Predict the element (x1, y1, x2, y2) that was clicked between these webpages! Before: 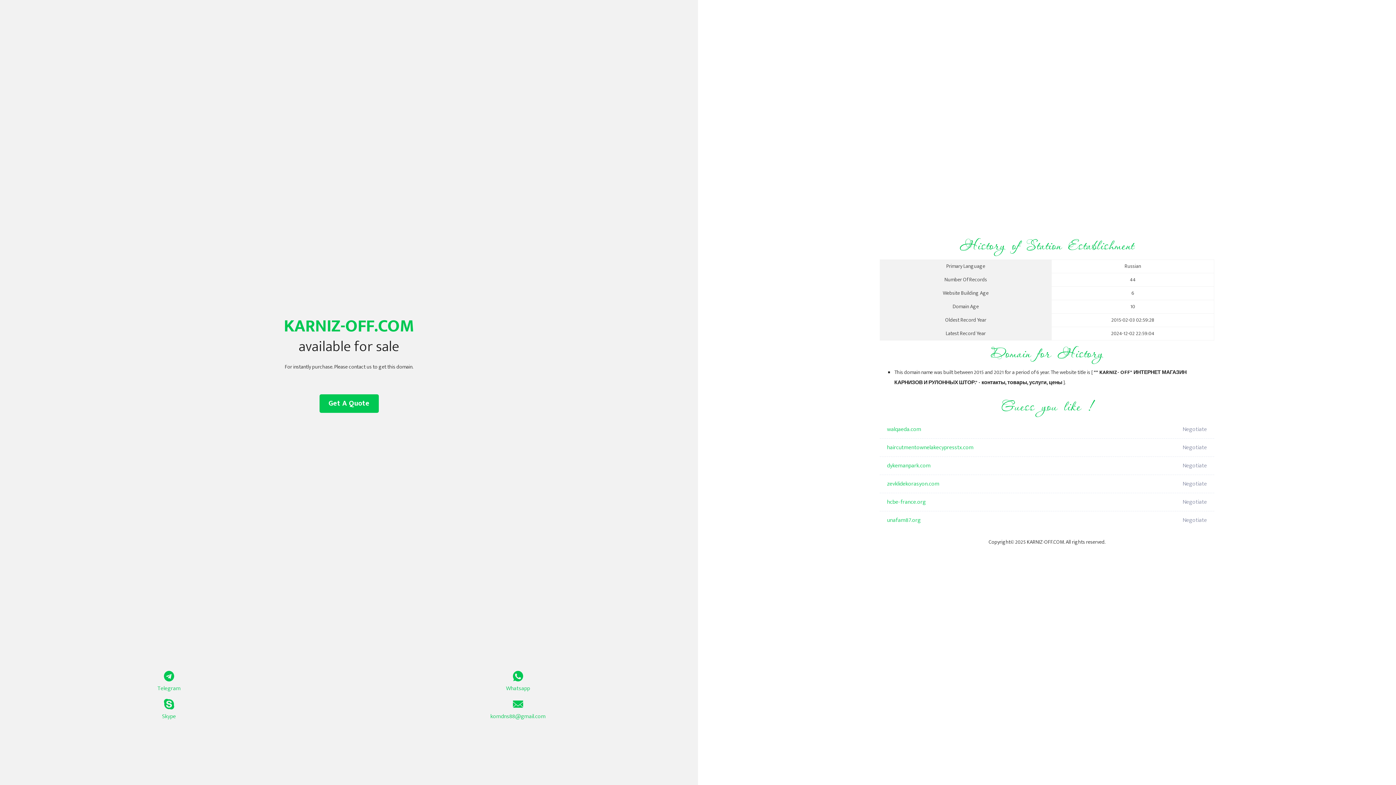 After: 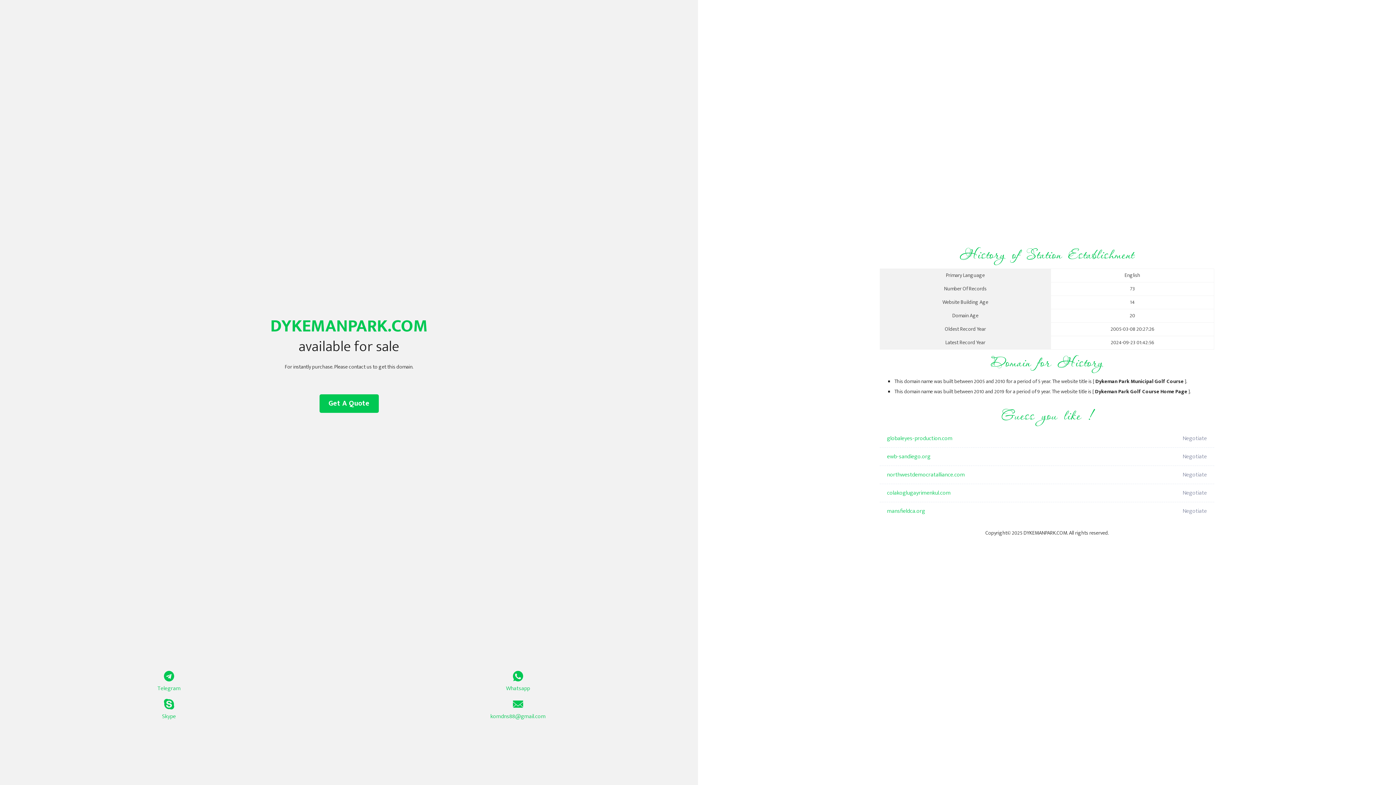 Action: label: dykemanpark.com bbox: (887, 457, 1098, 475)